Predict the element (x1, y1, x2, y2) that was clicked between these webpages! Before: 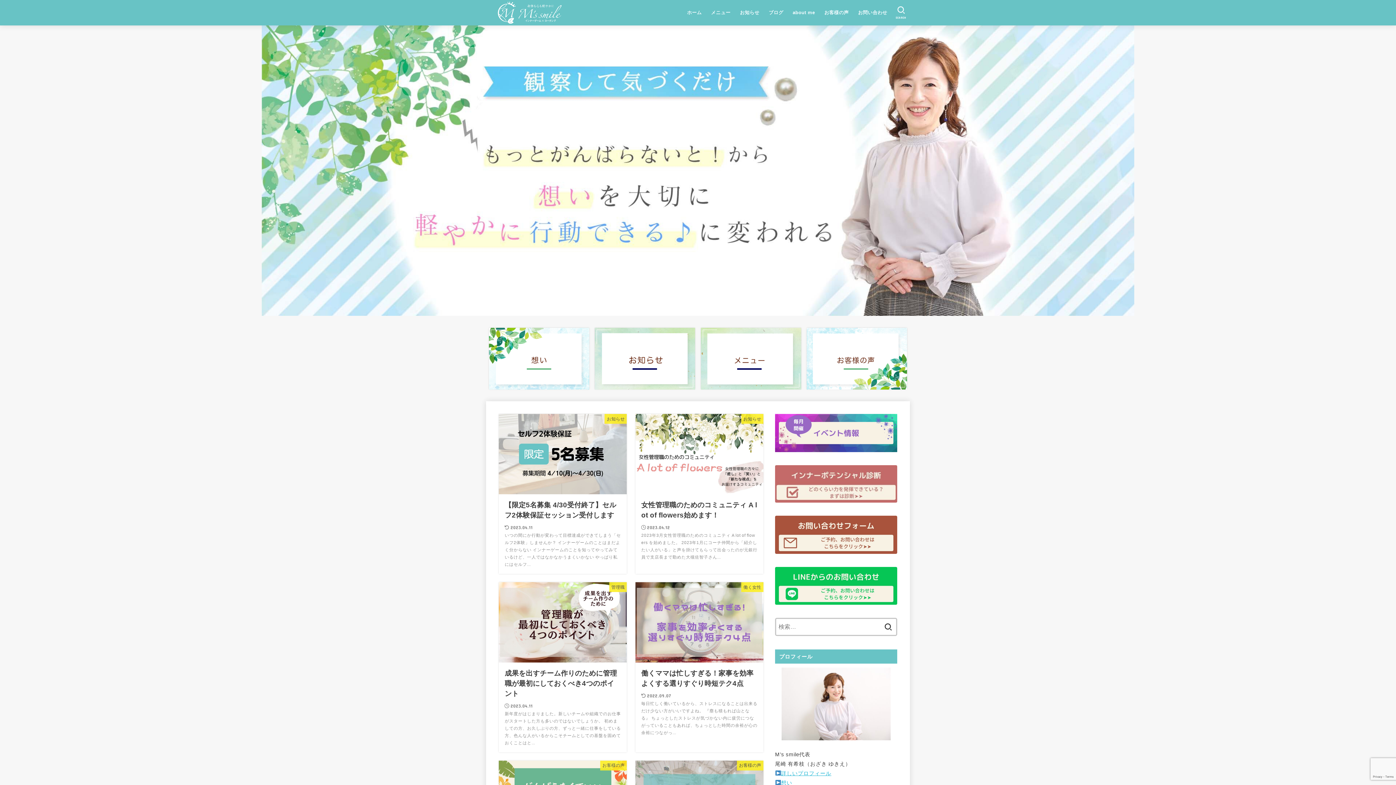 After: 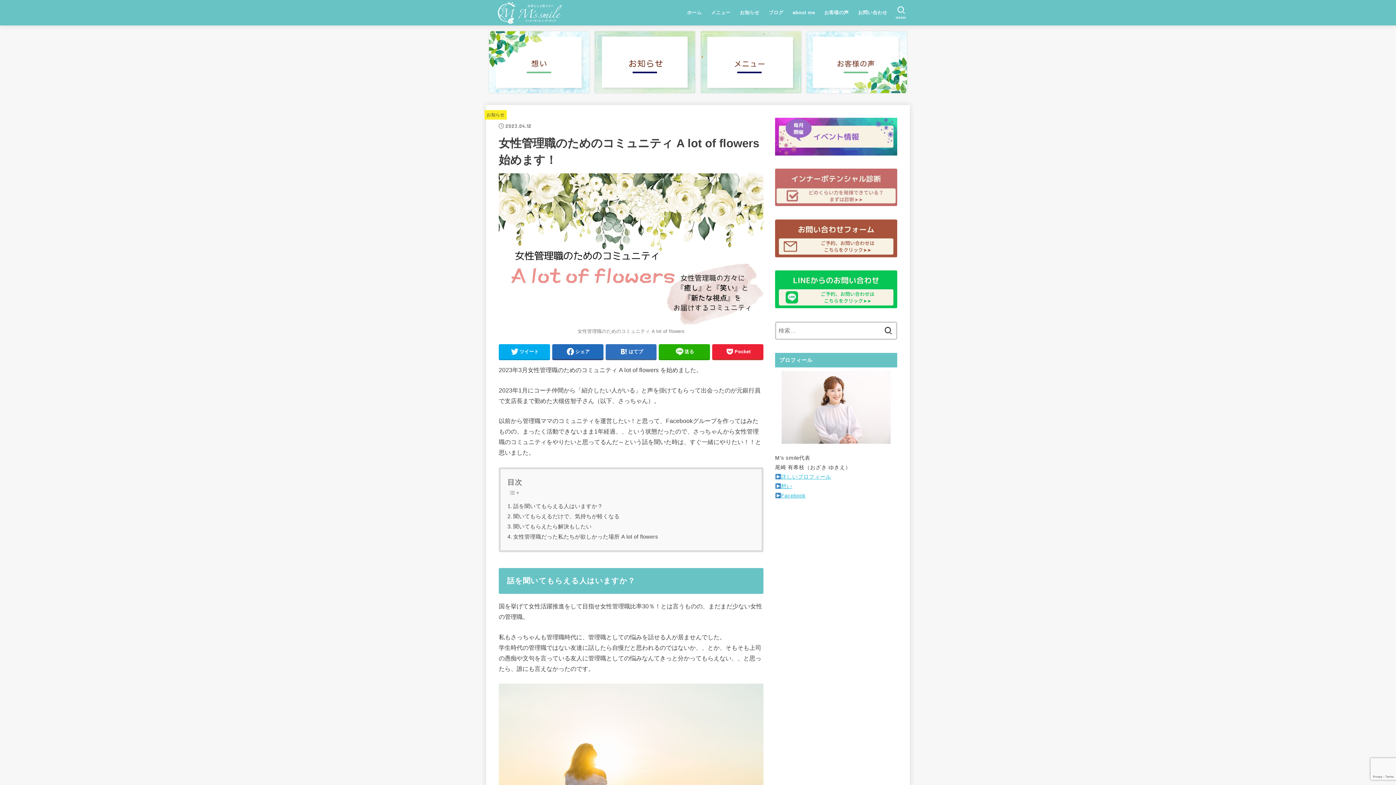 Action: bbox: (635, 414, 763, 574) label: お知らせ
女性管理職のためのコミュニティ A lot of flowers始めます！
2023.04.12

2023年3月女性管理職のためのコミュニティ A lot of flowers を始めました。 2023年1月にコーチ仲間から「紹介したい人がいる」と声を掛けてもらって出会ったのが元銀行員で支店長まで勤めた大槻佐智子さん...